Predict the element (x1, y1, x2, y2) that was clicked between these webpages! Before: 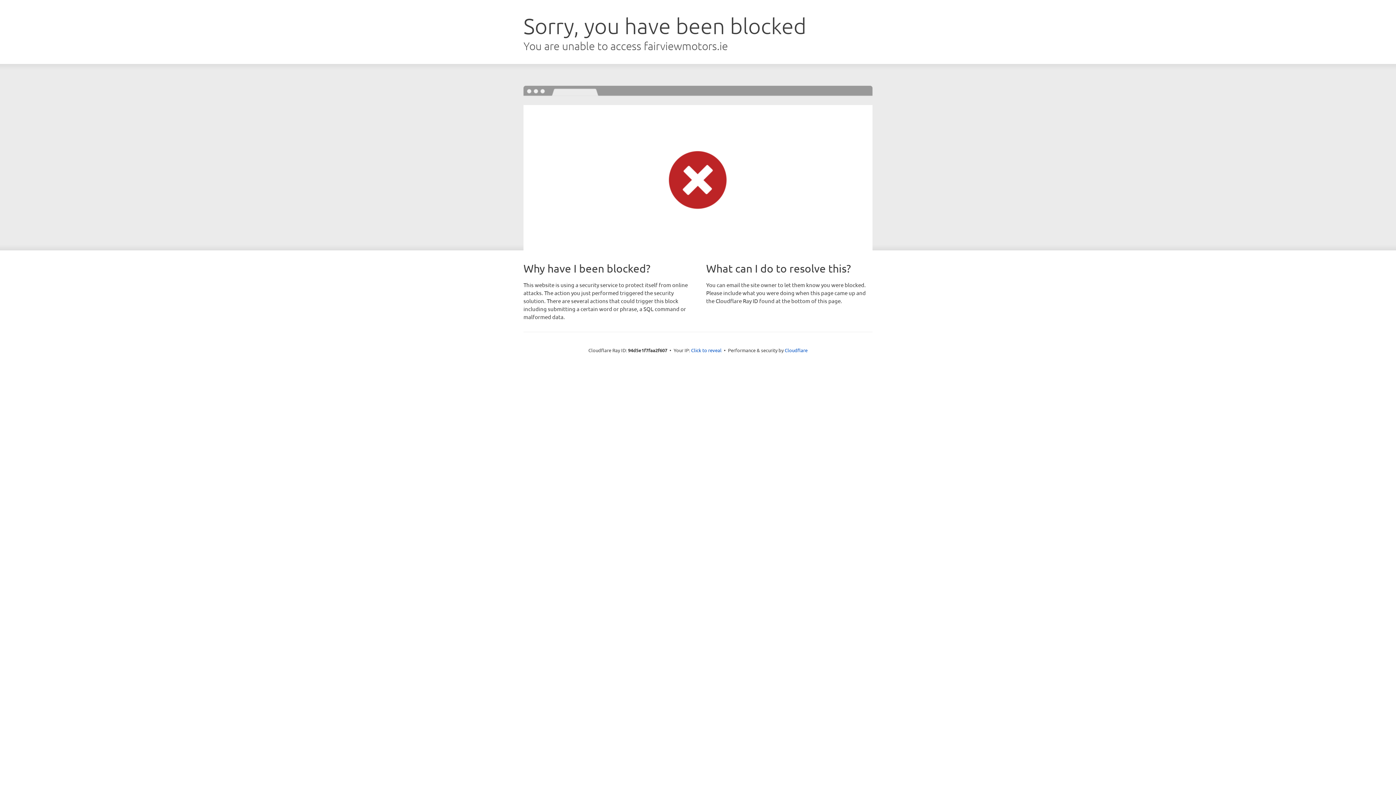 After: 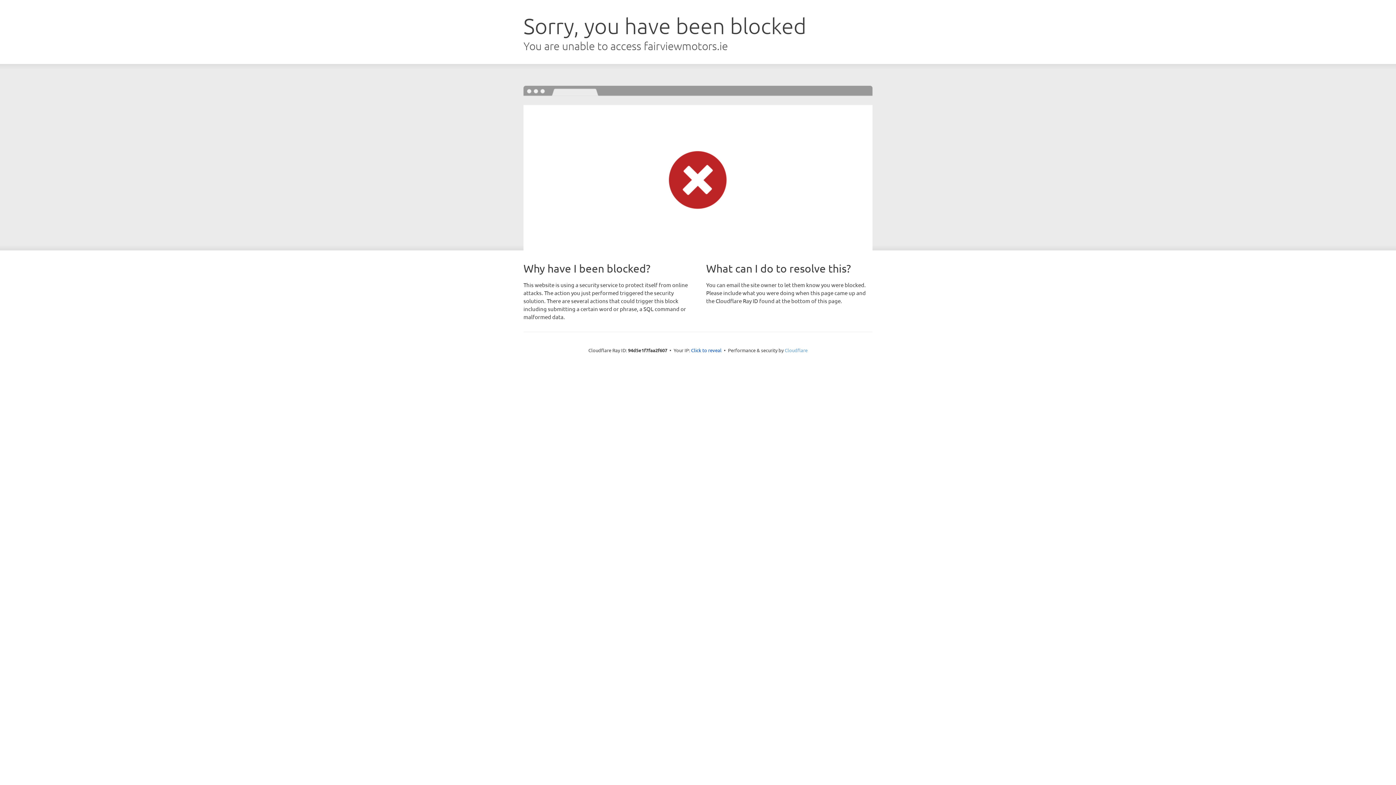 Action: bbox: (784, 347, 807, 353) label: Cloudflare